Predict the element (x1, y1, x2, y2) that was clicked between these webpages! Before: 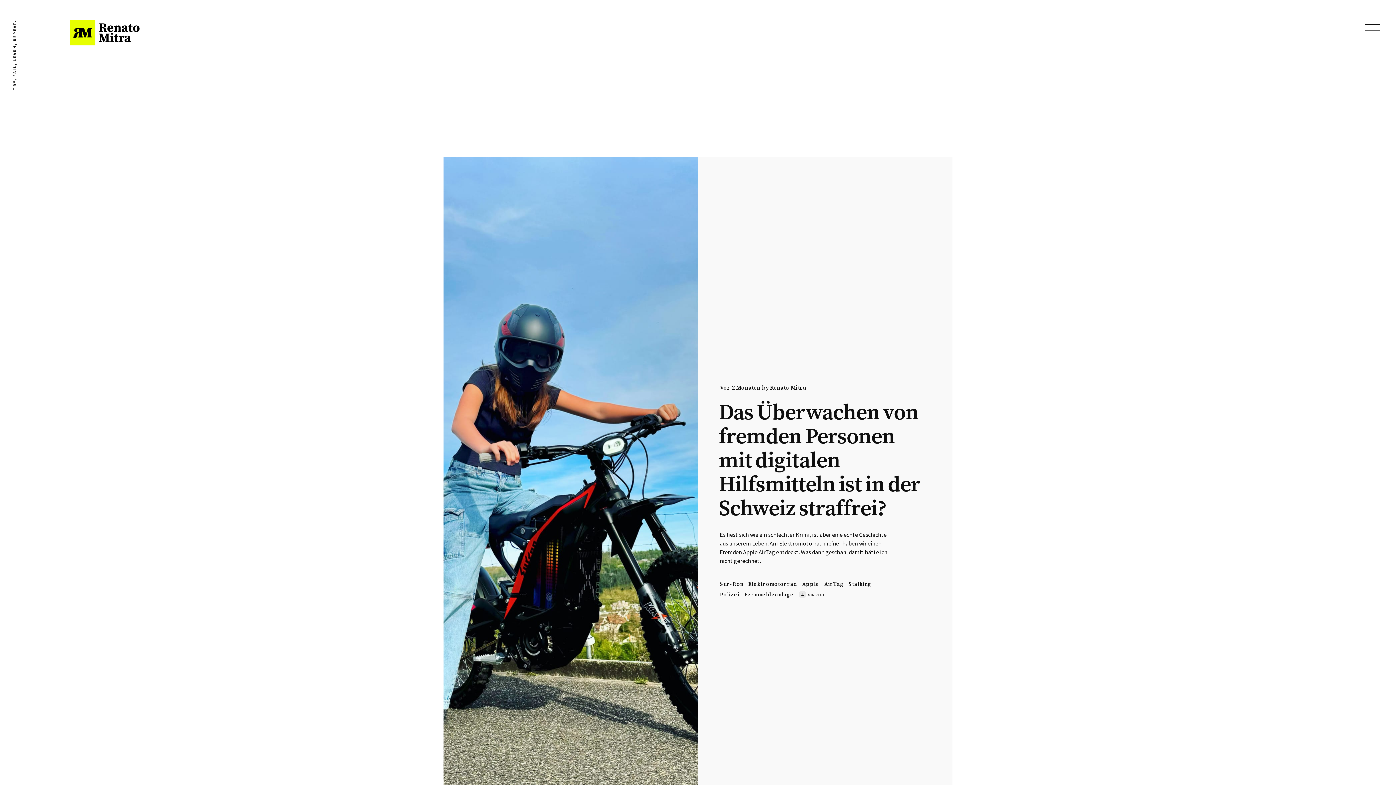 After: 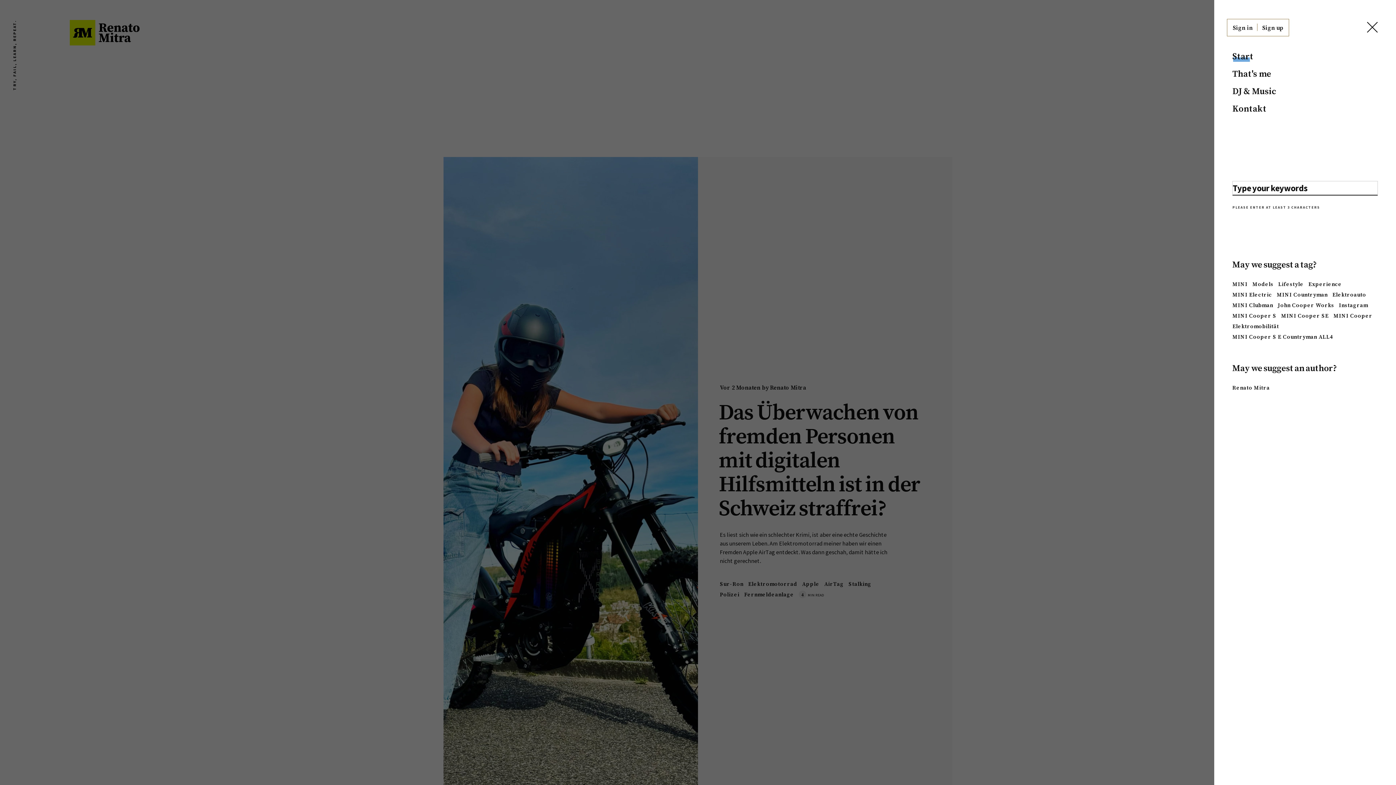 Action: bbox: (1363, 18, 1381, 36) label: menu open